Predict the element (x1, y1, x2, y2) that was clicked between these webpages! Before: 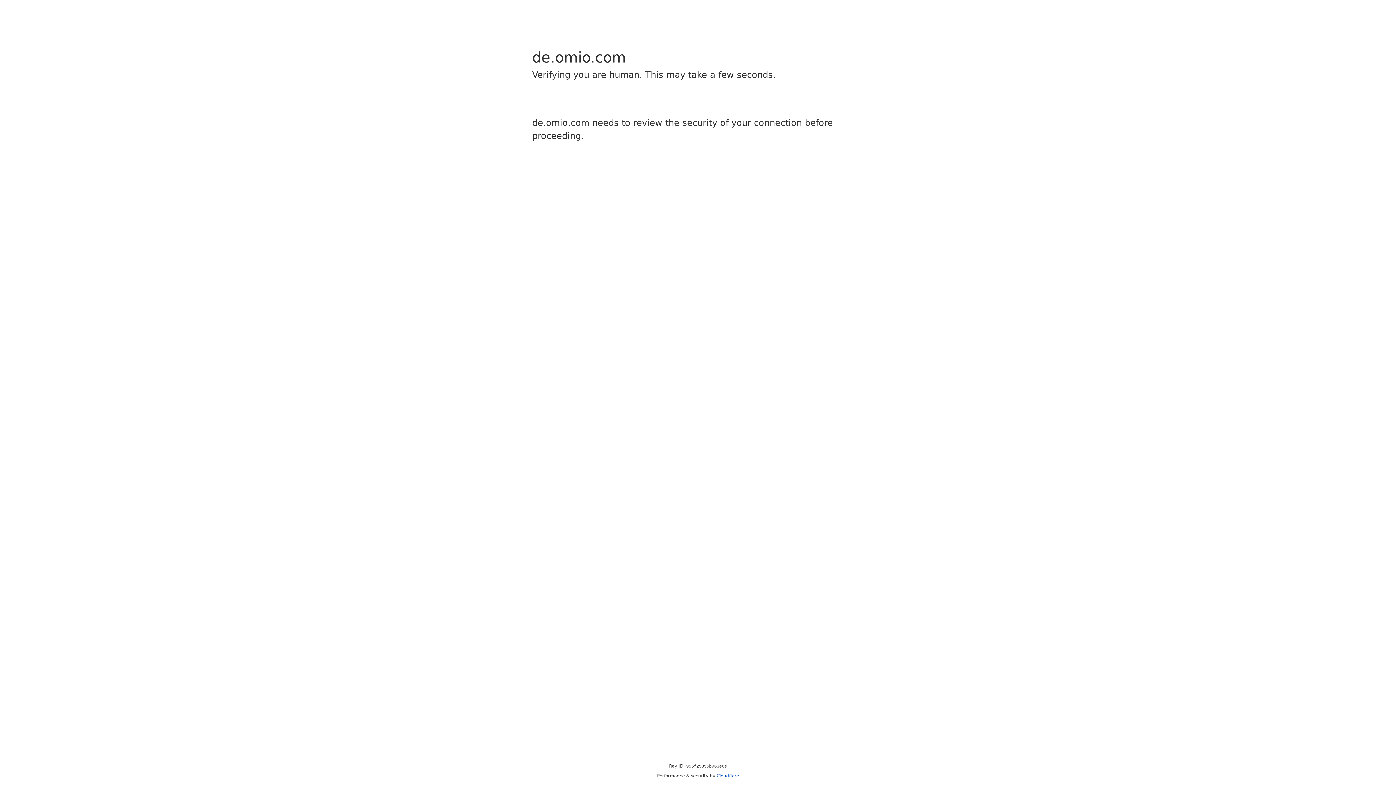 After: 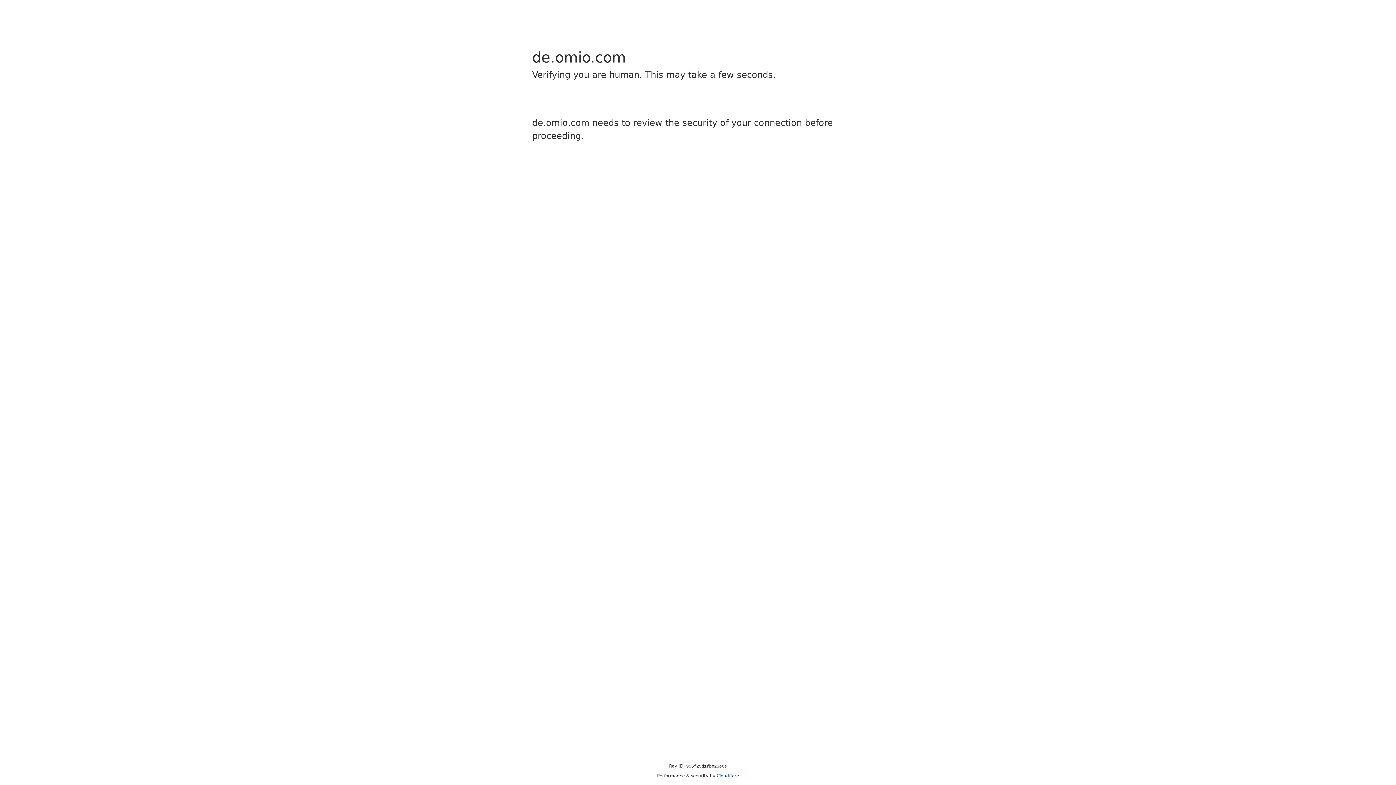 Action: bbox: (716, 773, 739, 778) label: Cloudflare